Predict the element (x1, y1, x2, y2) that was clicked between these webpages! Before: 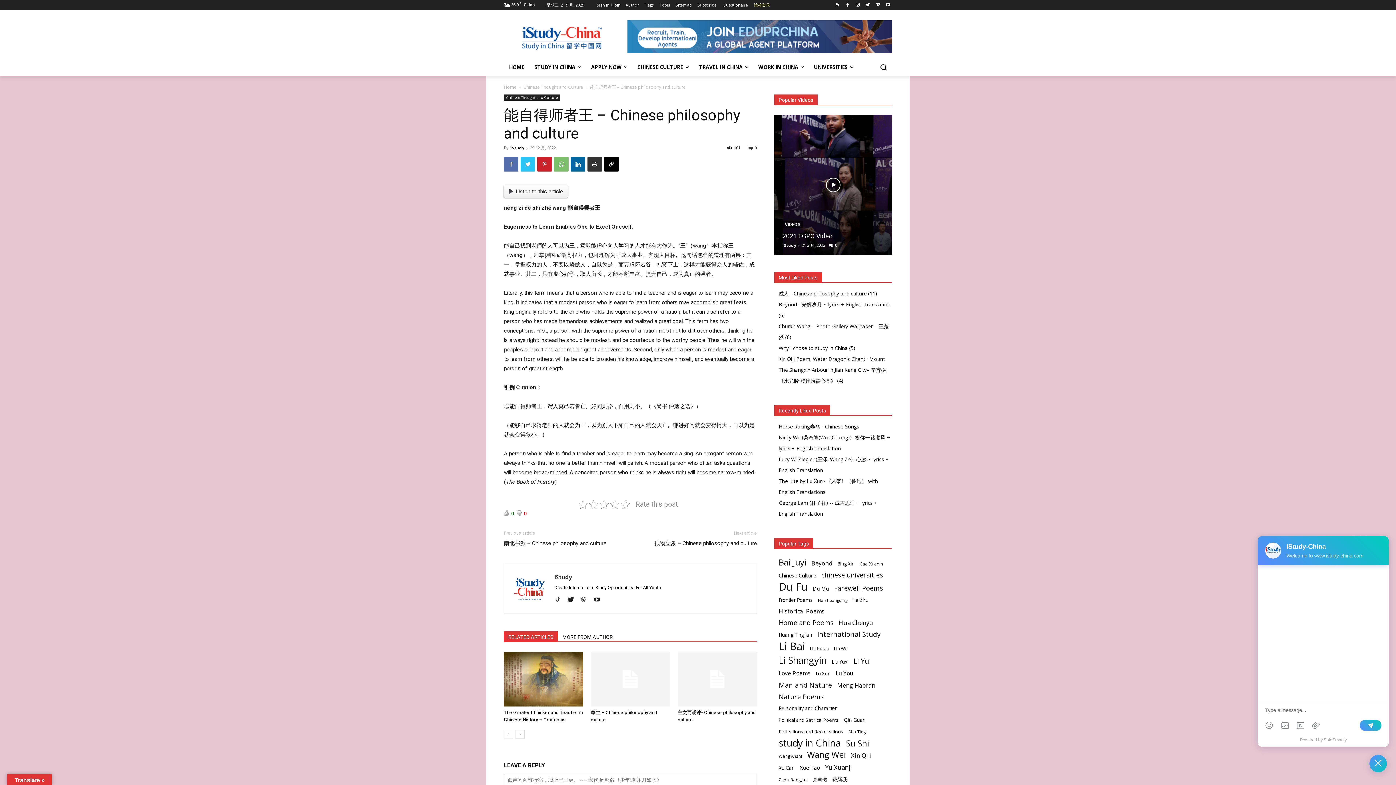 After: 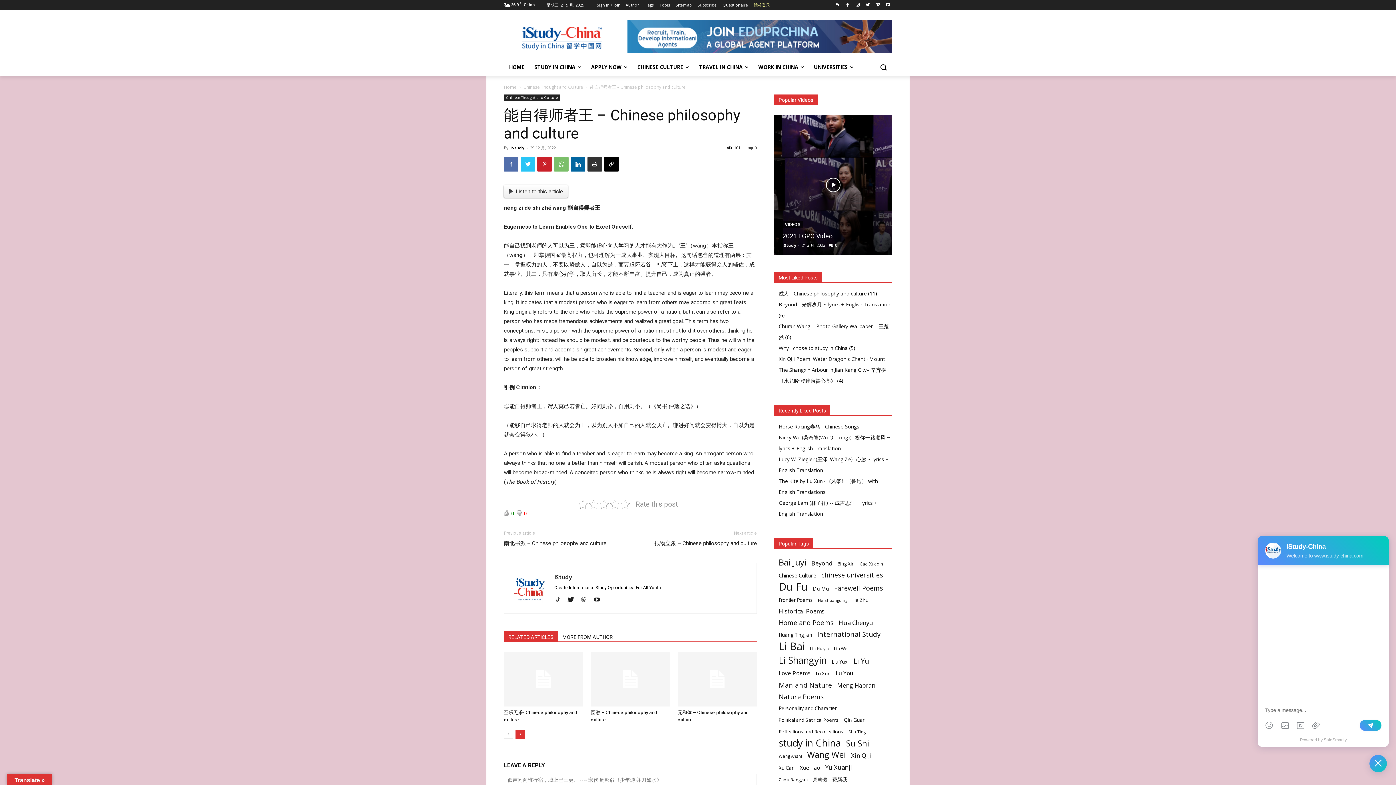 Action: bbox: (515, 730, 524, 739) label: next-page